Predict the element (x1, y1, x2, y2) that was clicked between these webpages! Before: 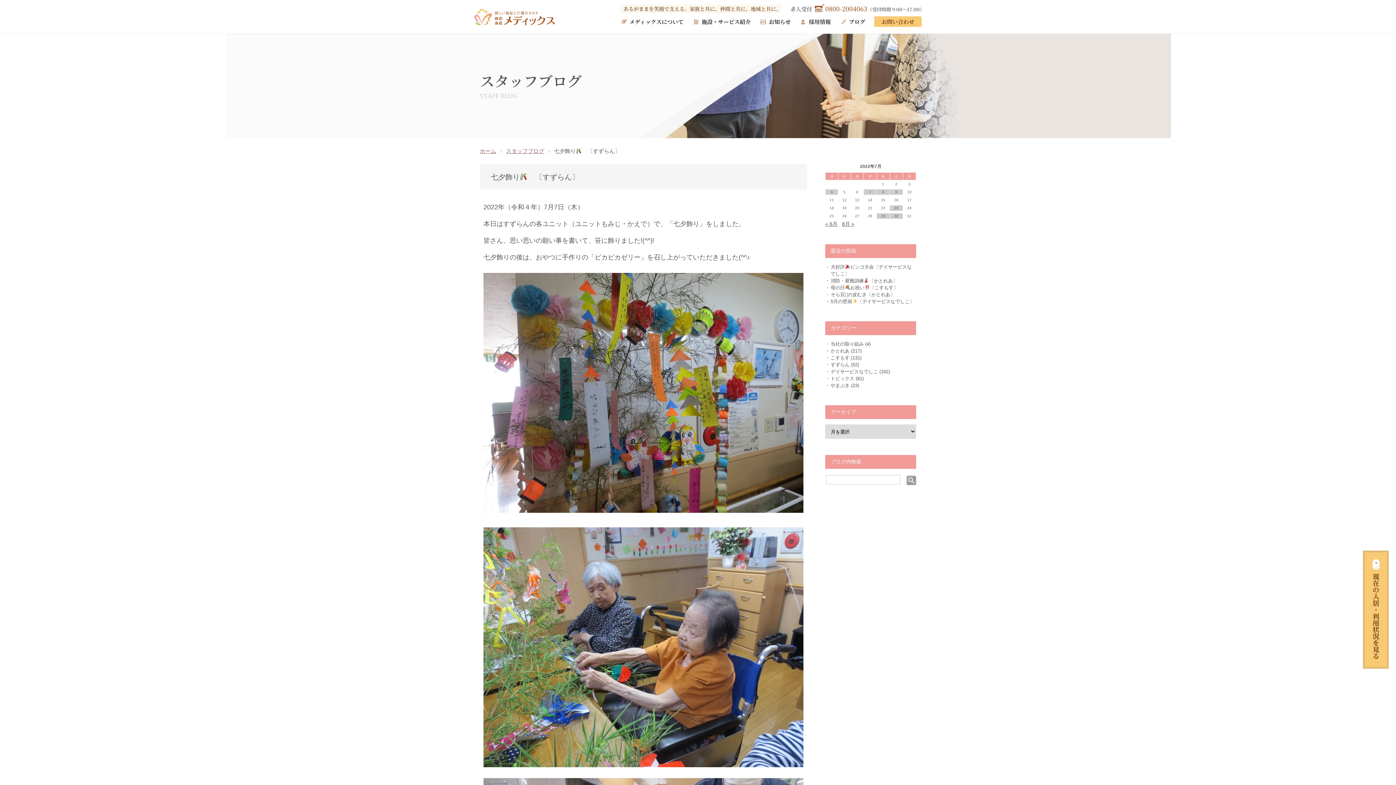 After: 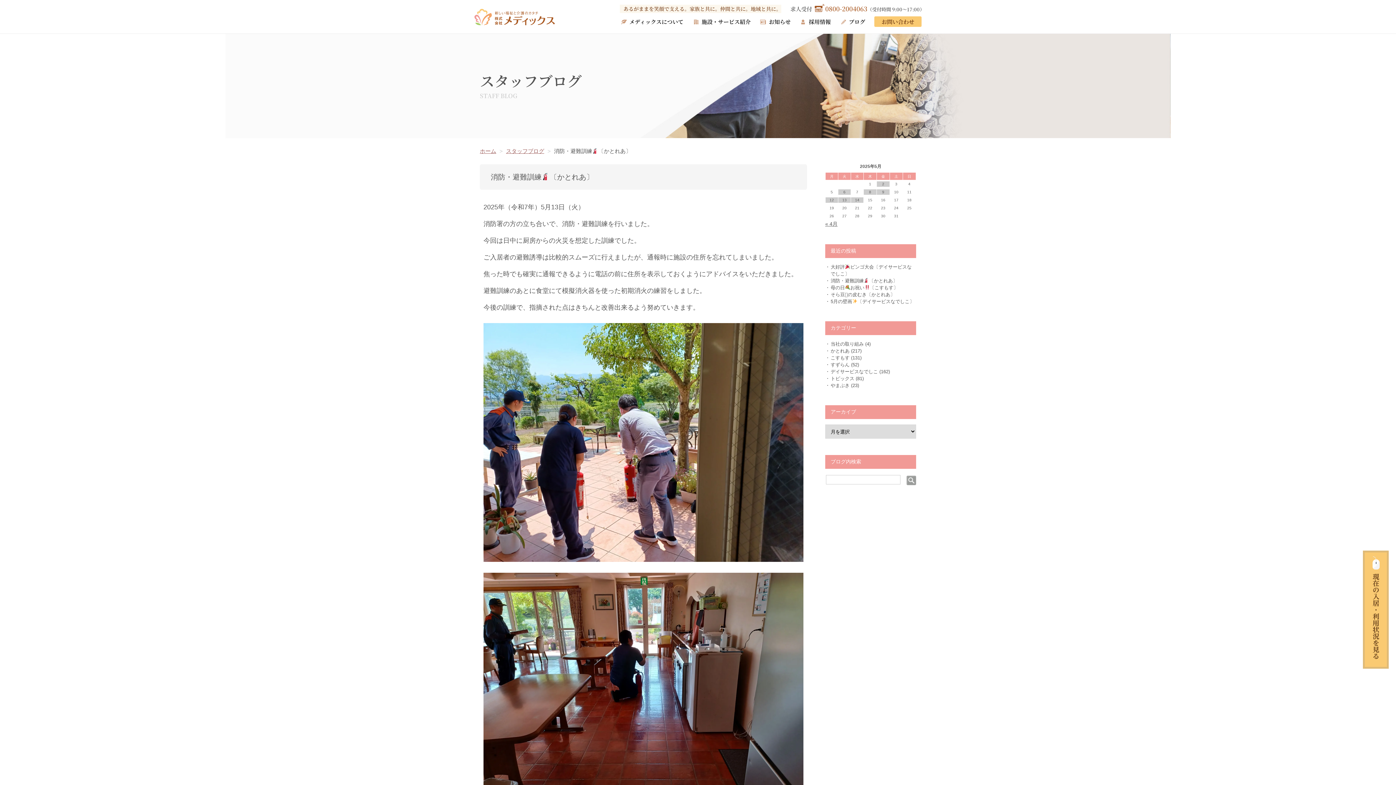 Action: label: 消防・避難訓練〔かとれあ〕 bbox: (830, 278, 897, 283)